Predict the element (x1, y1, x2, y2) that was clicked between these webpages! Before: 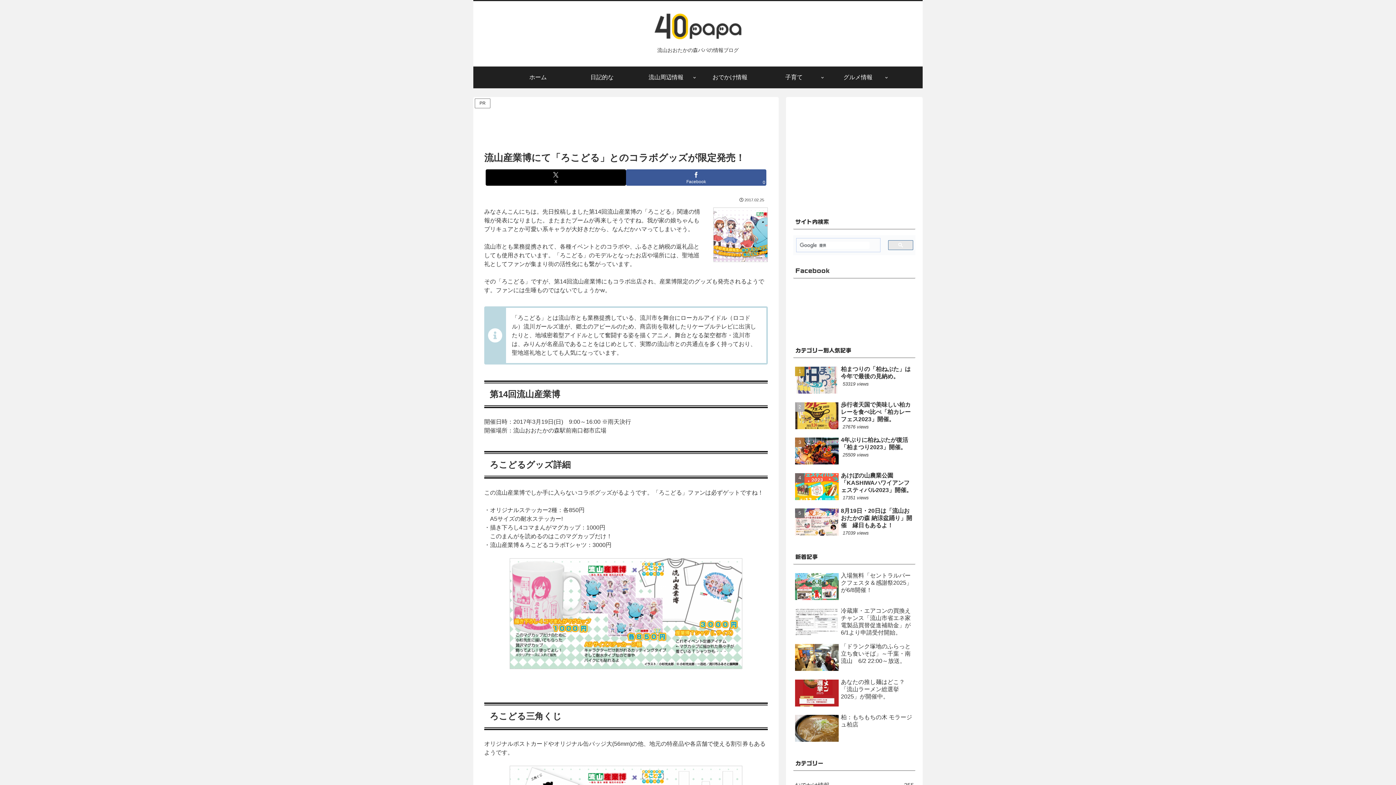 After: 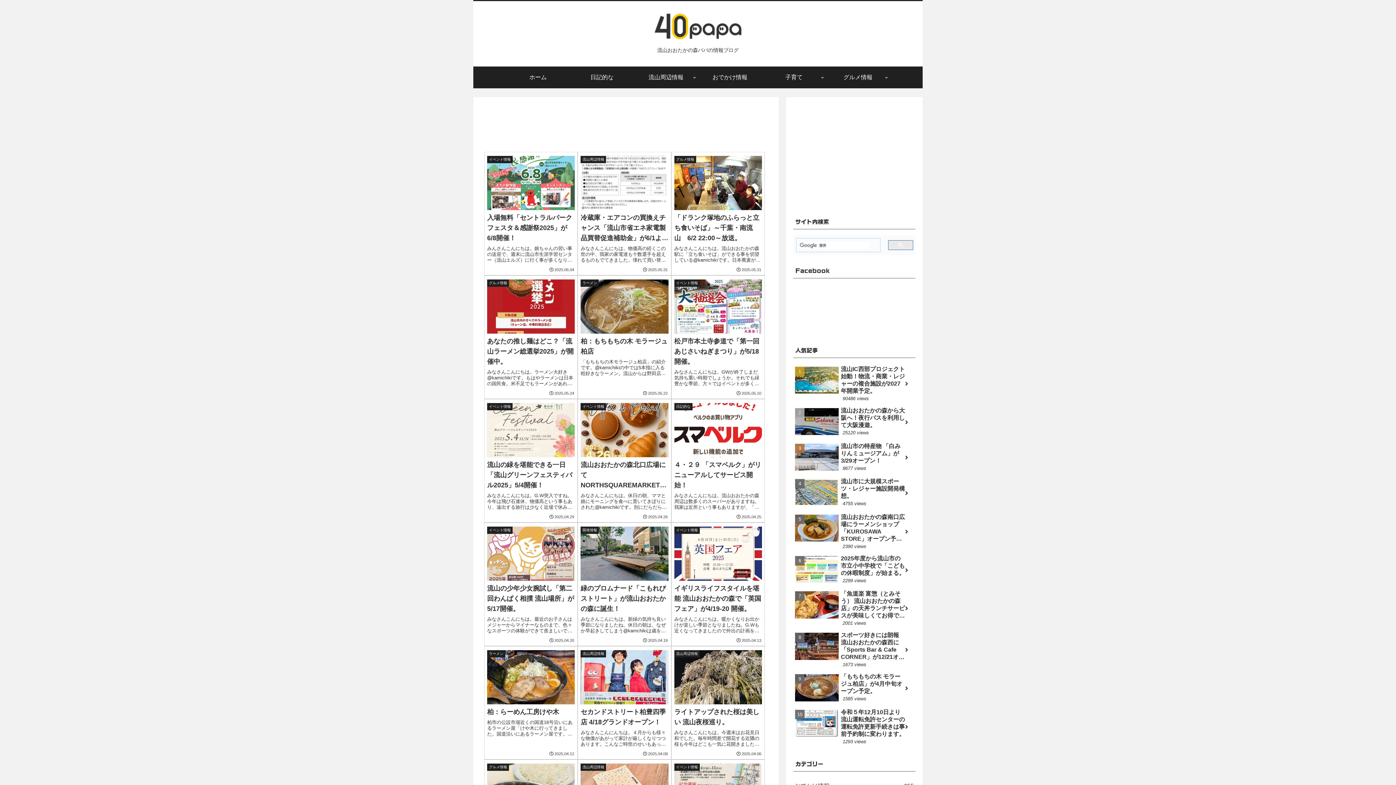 Action: bbox: (506, 66, 570, 88) label: ホーム